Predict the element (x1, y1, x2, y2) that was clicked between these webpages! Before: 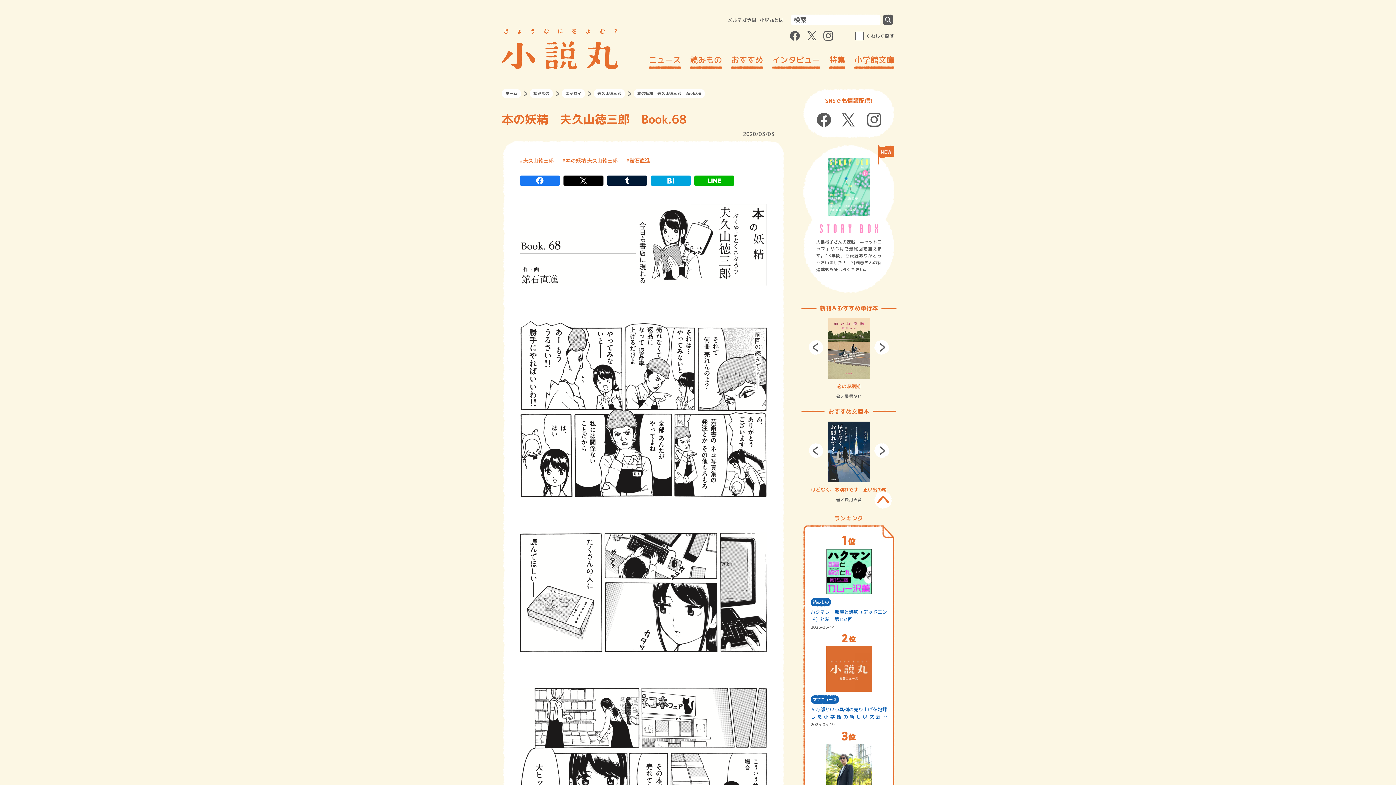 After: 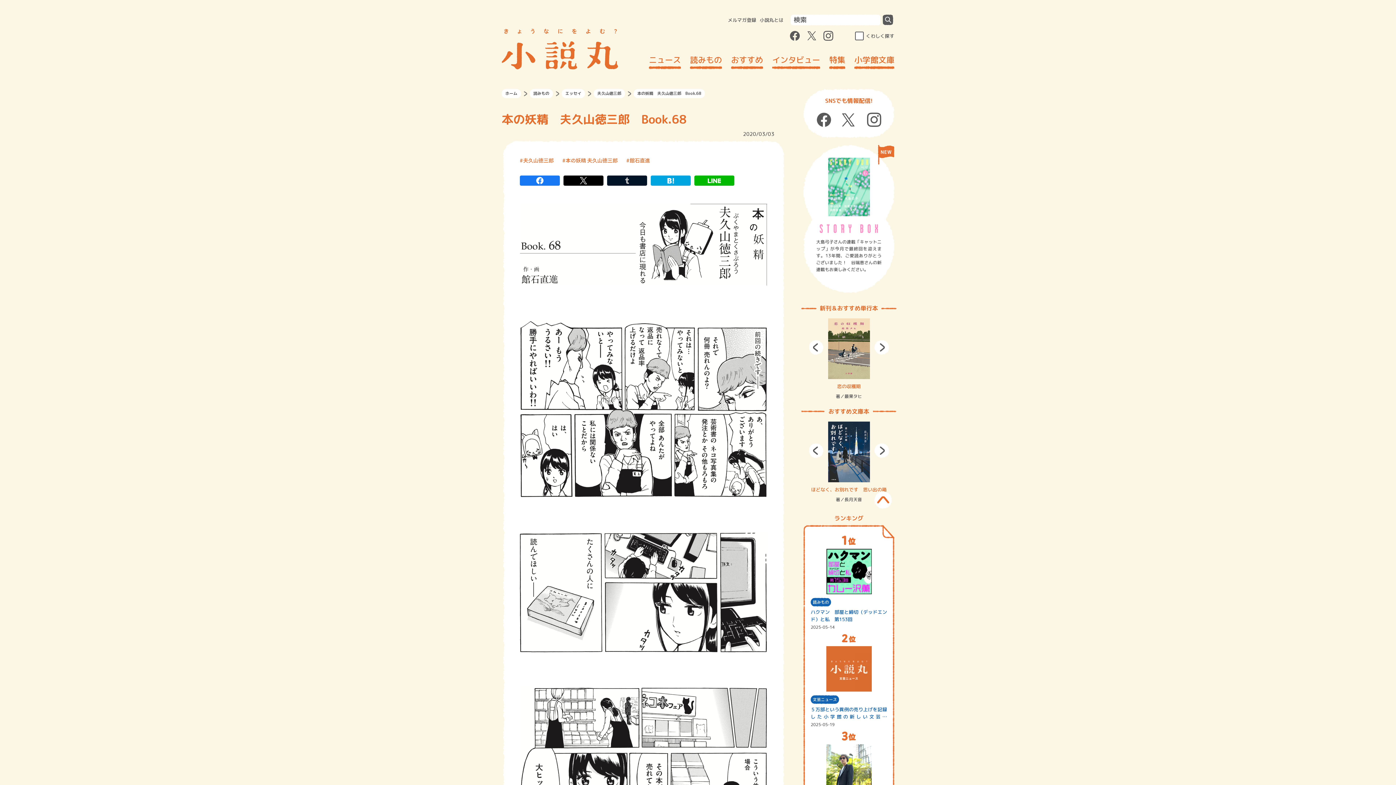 Action: bbox: (607, 175, 647, 185)